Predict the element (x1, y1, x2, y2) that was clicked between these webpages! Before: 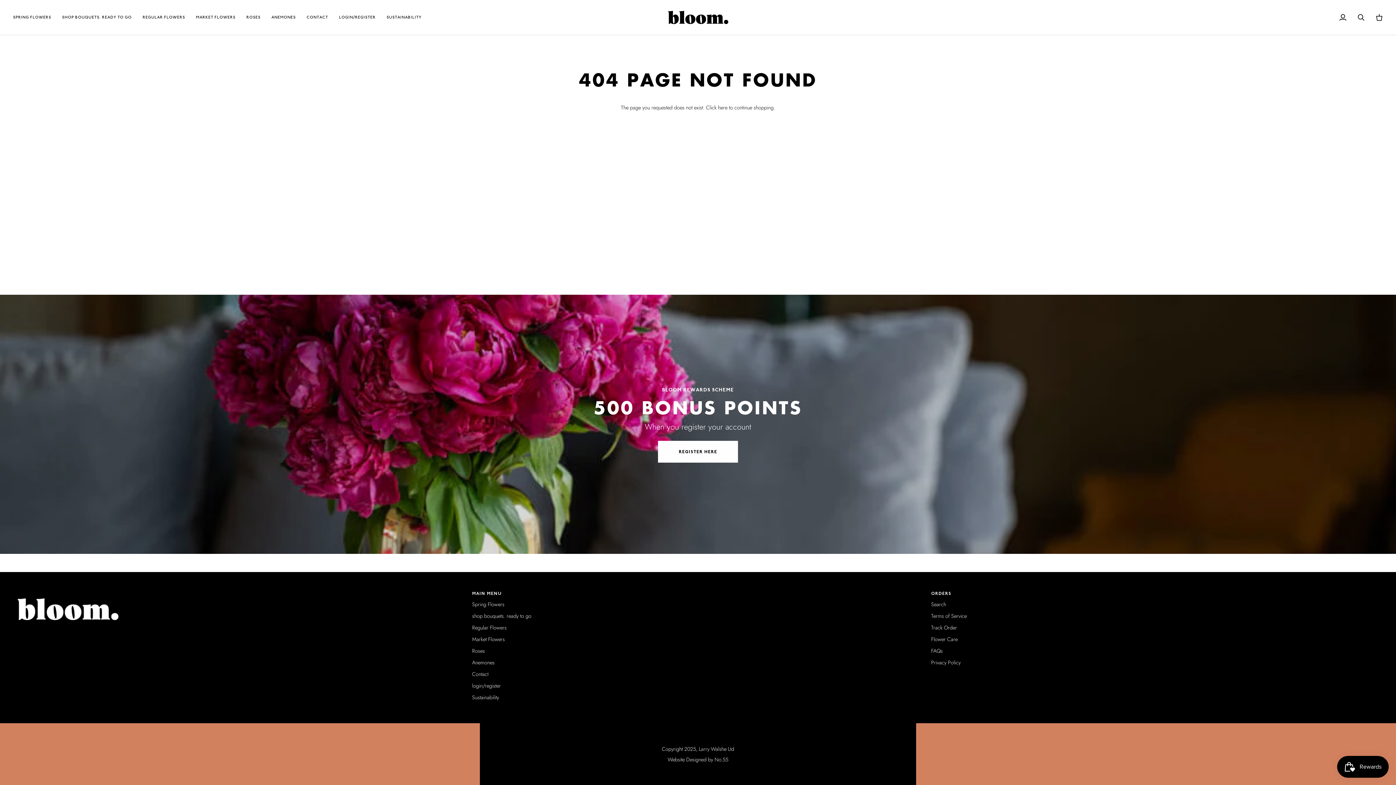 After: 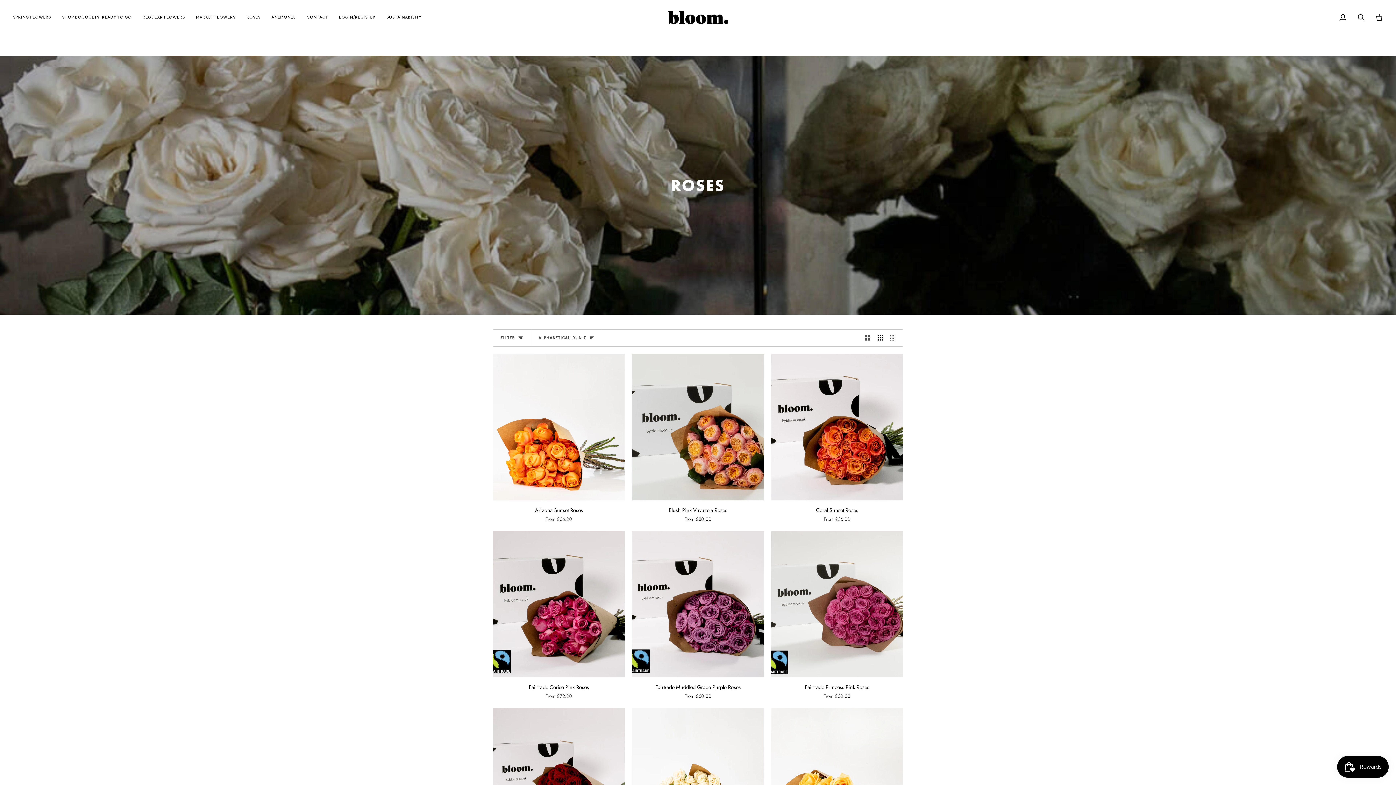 Action: label: ROSES bbox: (241, 0, 266, 34)